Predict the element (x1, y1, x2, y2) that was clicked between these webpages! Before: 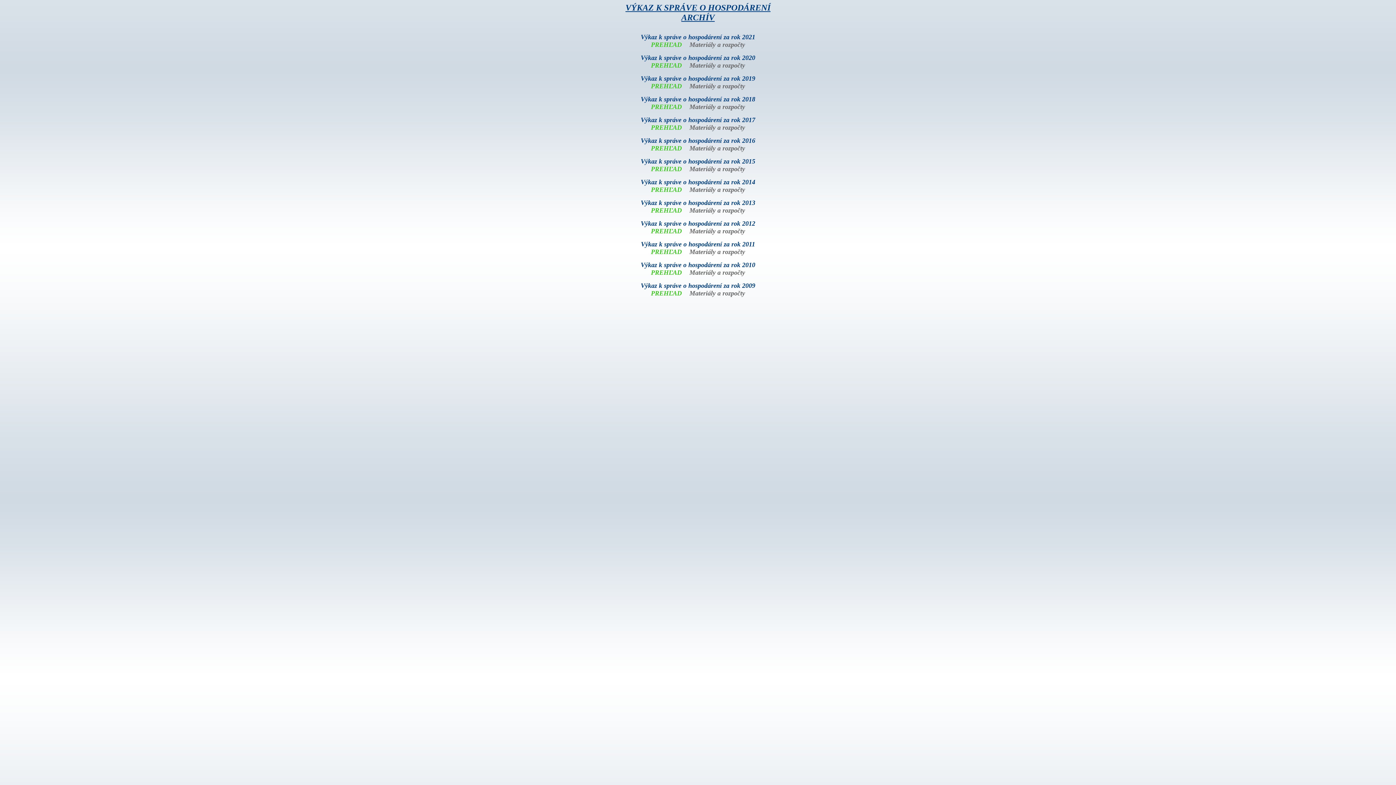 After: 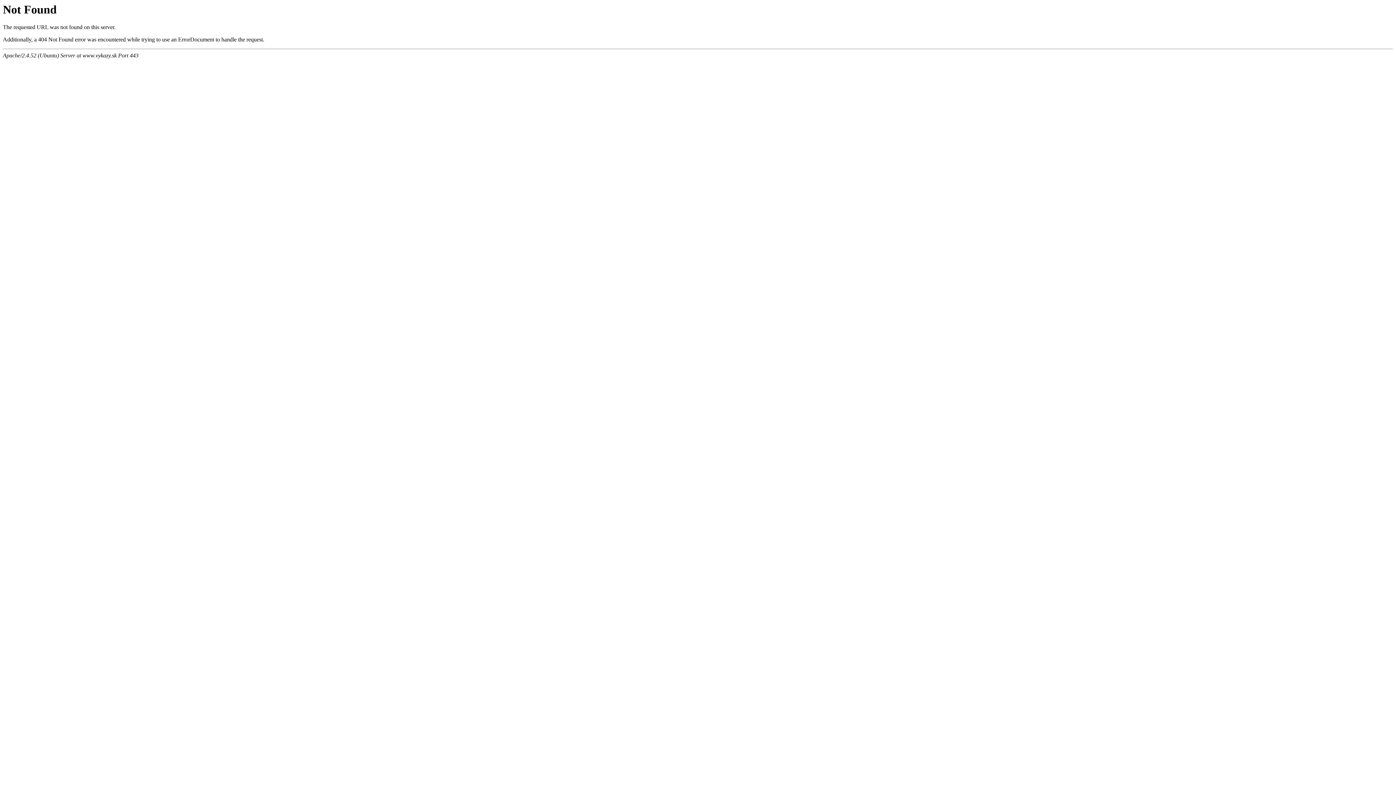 Action: label: PREHĽAD  bbox: (651, 61, 683, 69)